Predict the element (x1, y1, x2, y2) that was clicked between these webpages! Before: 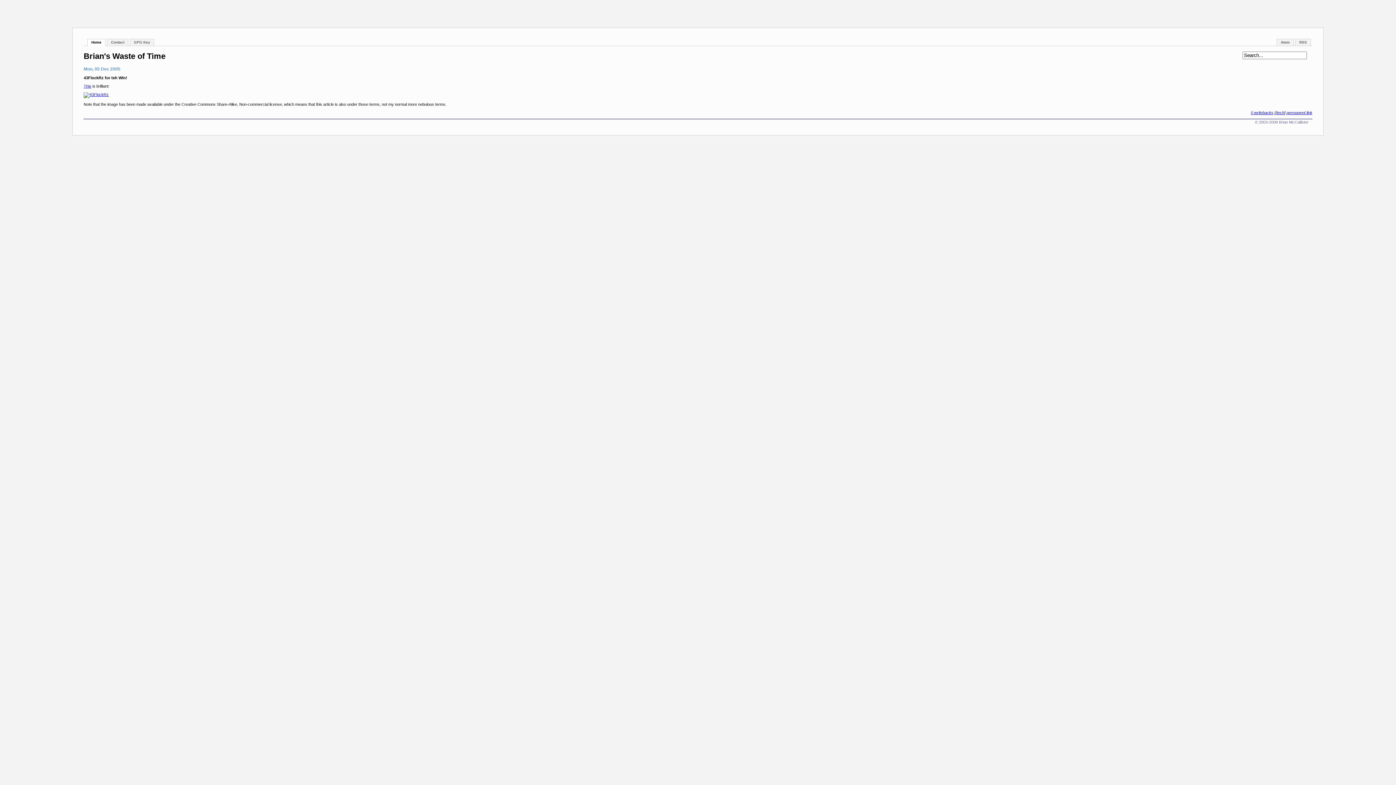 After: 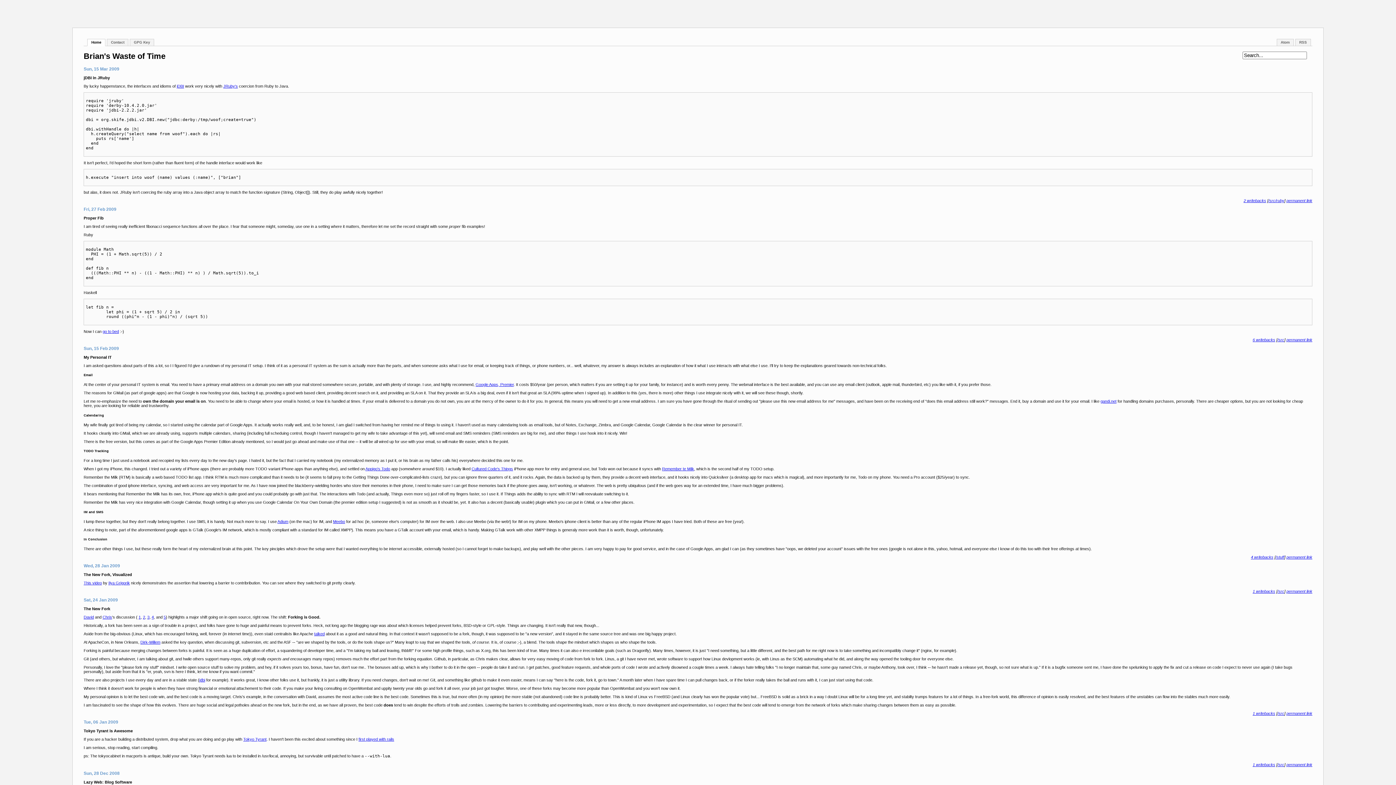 Action: label: Home bbox: (87, 39, 105, 46)